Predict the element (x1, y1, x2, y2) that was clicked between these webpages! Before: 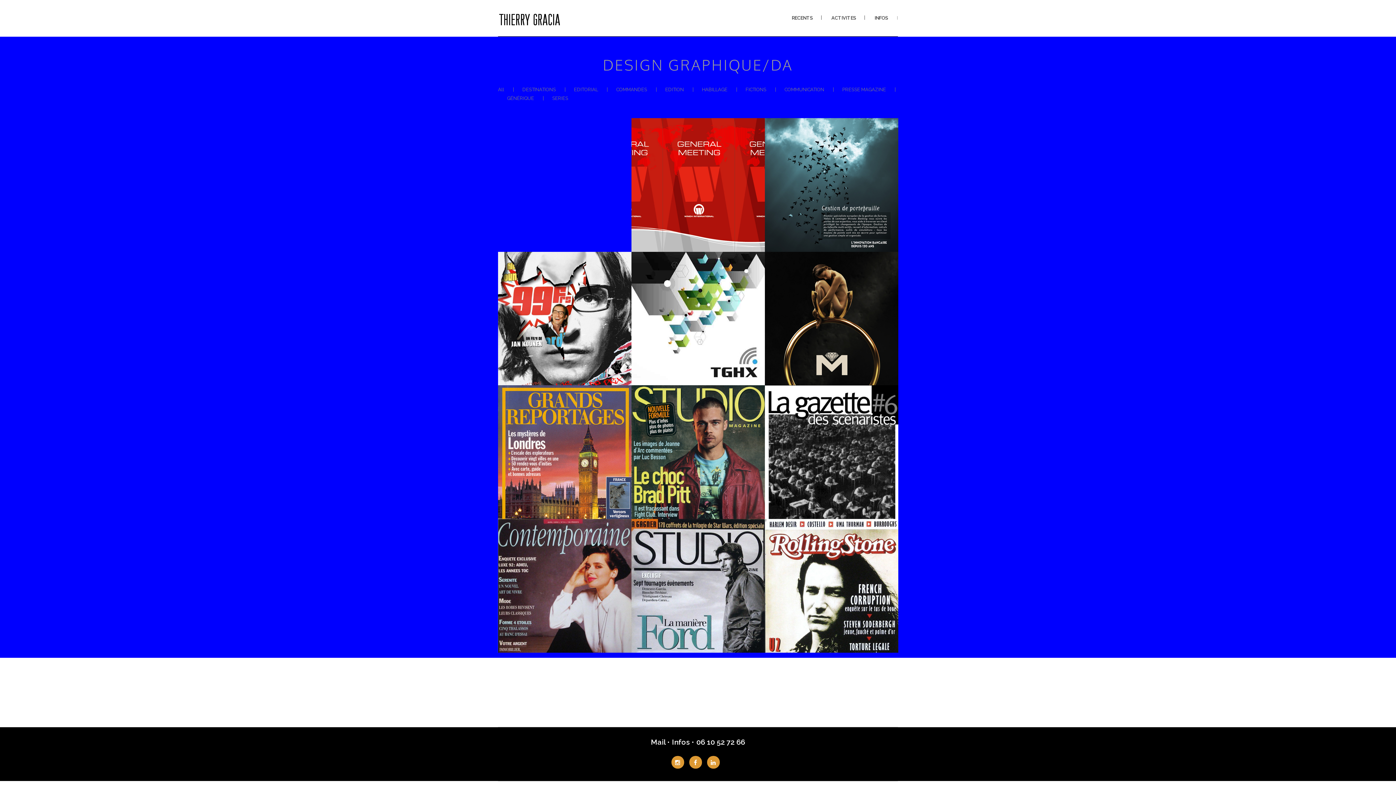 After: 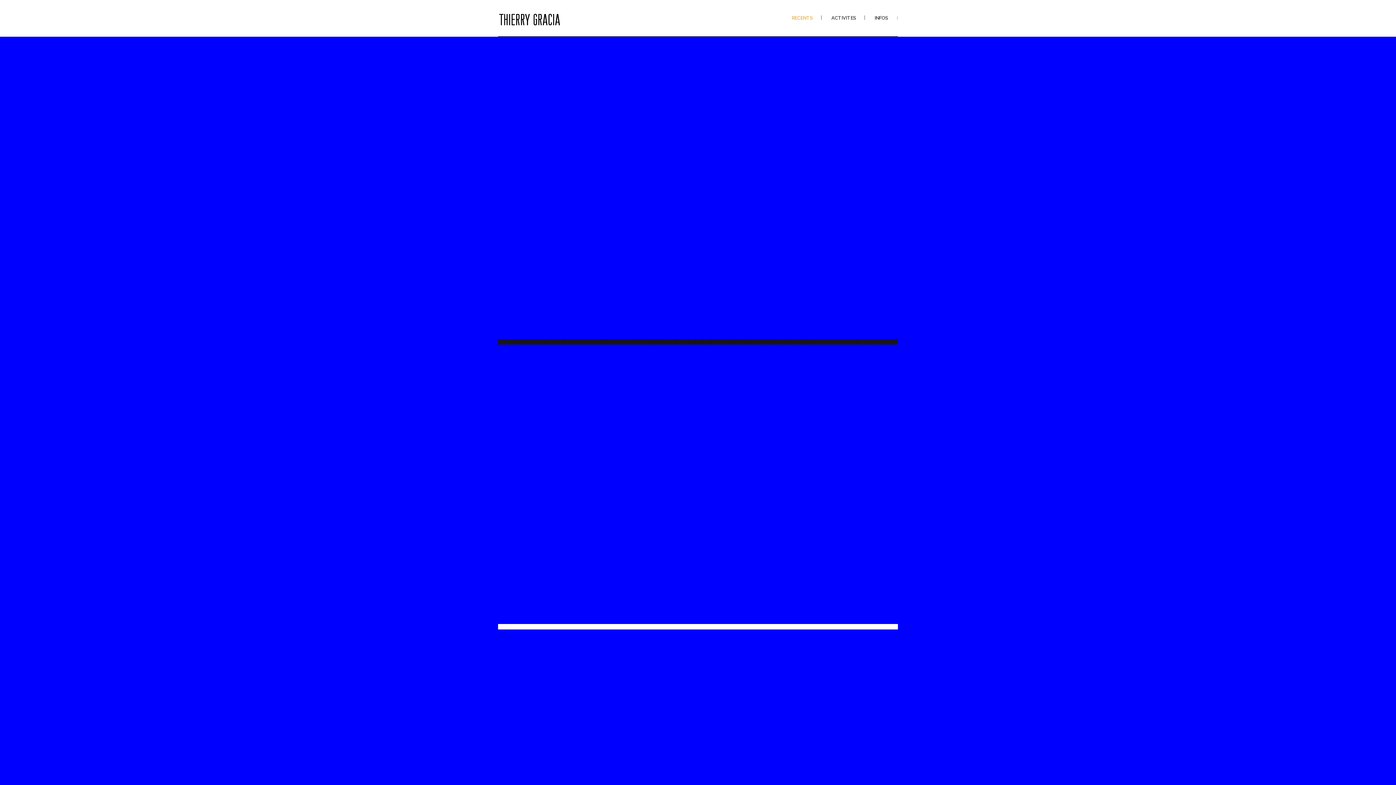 Action: bbox: (783, 0, 821, 36) label: RECENTS